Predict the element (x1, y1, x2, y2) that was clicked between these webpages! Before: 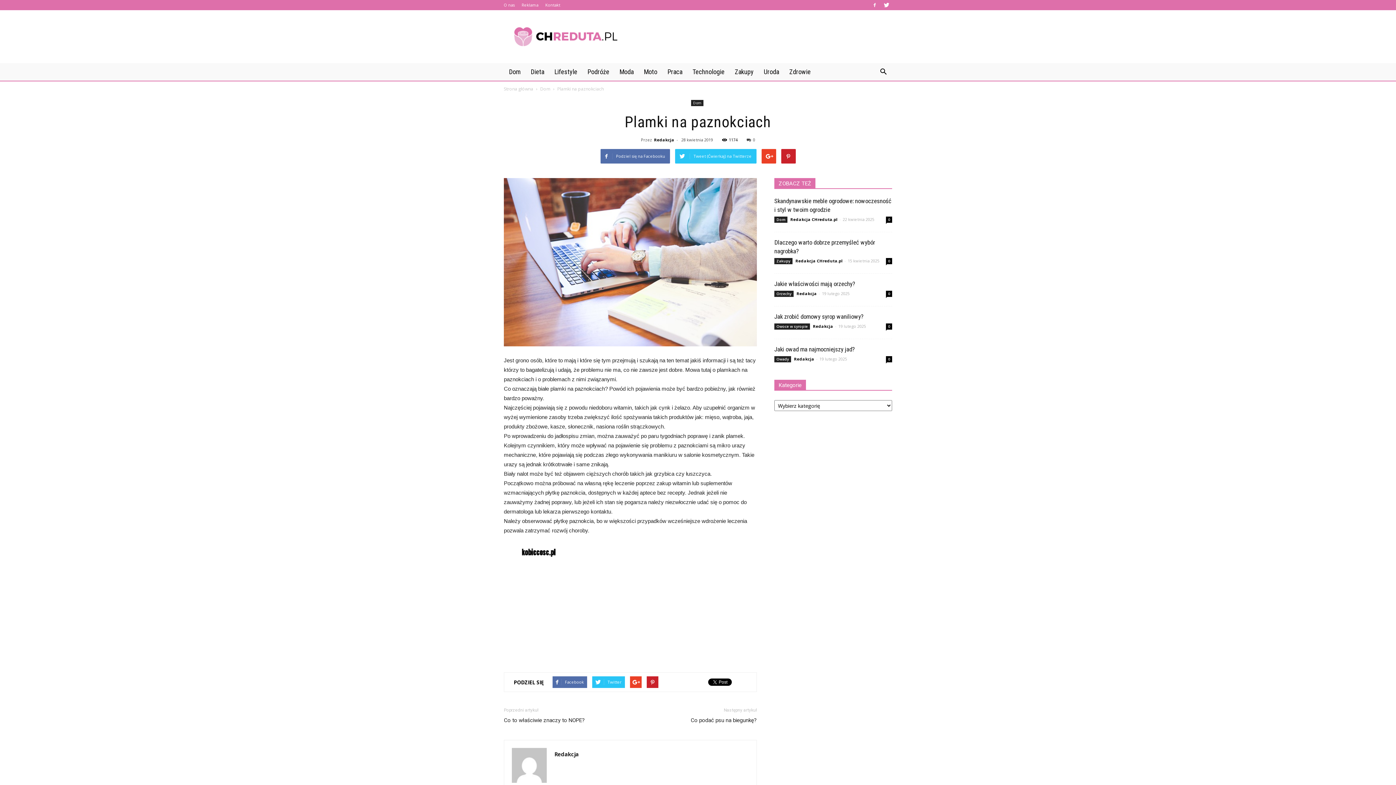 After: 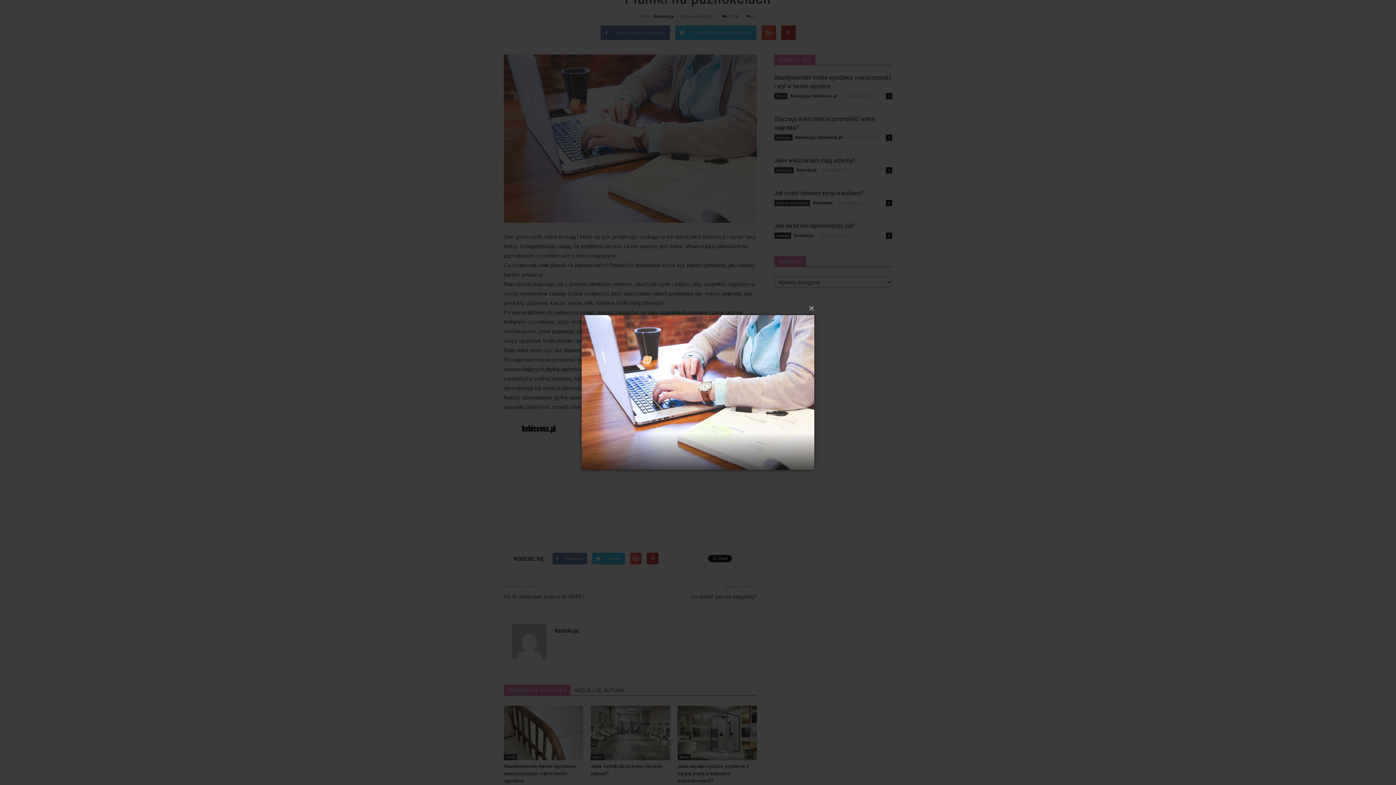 Action: bbox: (504, 178, 757, 346)